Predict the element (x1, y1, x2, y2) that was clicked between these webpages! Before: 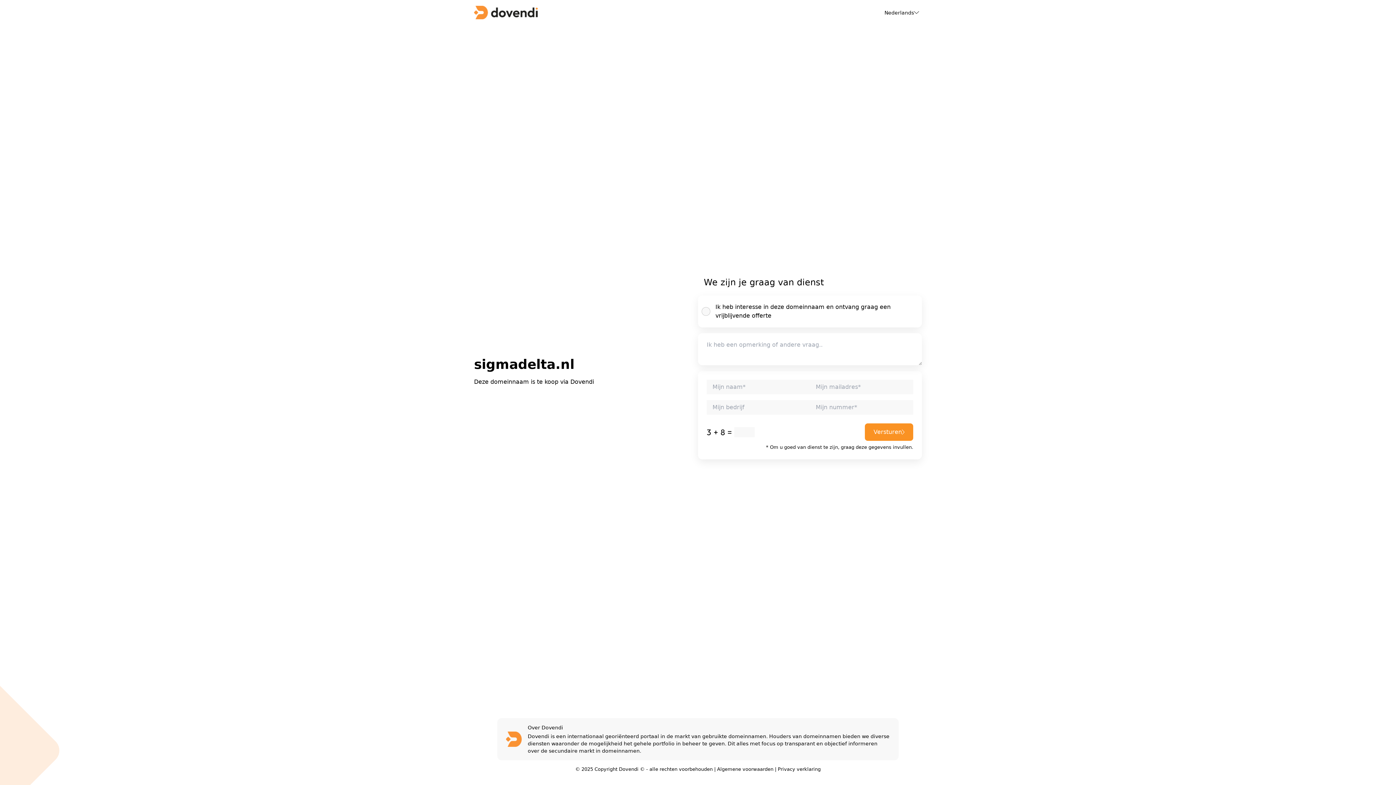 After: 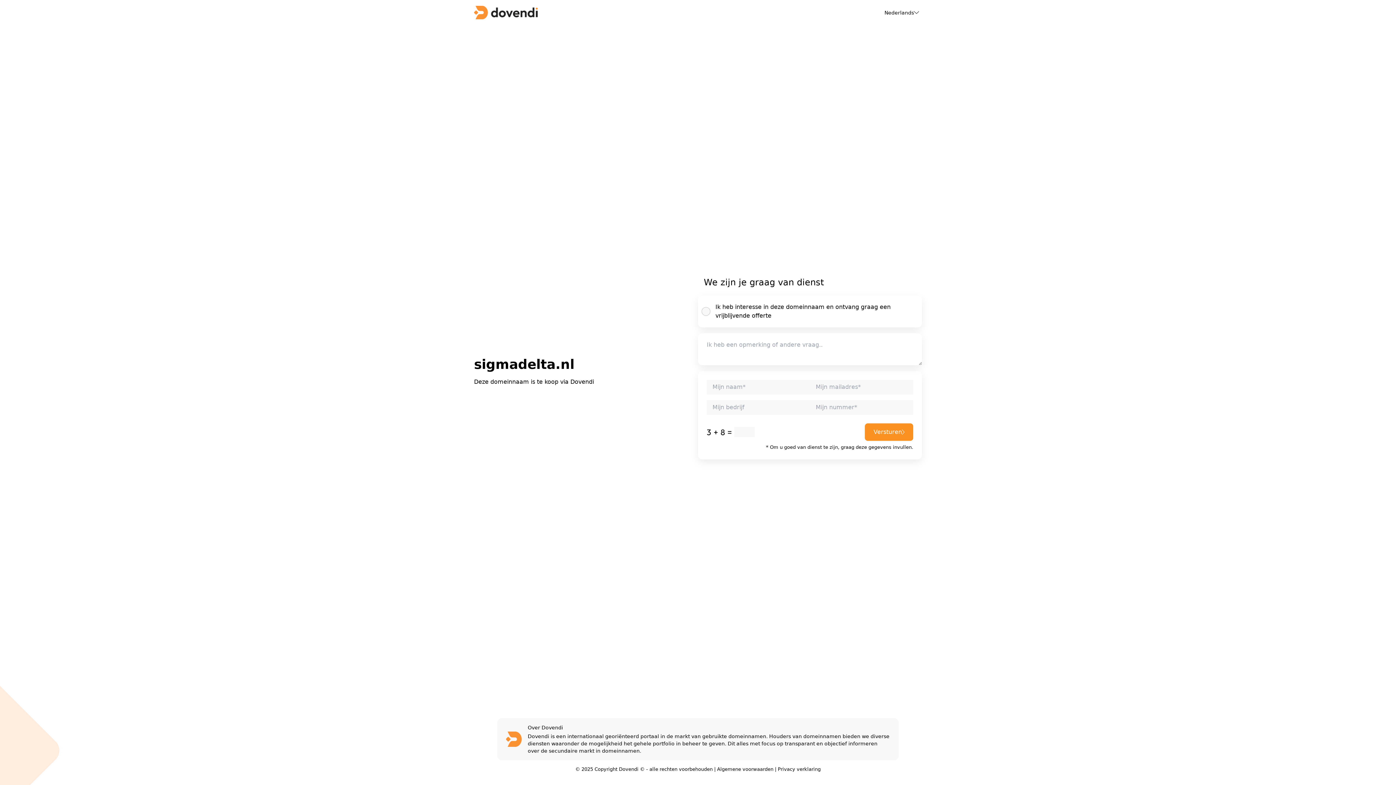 Action: bbox: (717, 766, 773, 772) label: Algemene voorwaarden